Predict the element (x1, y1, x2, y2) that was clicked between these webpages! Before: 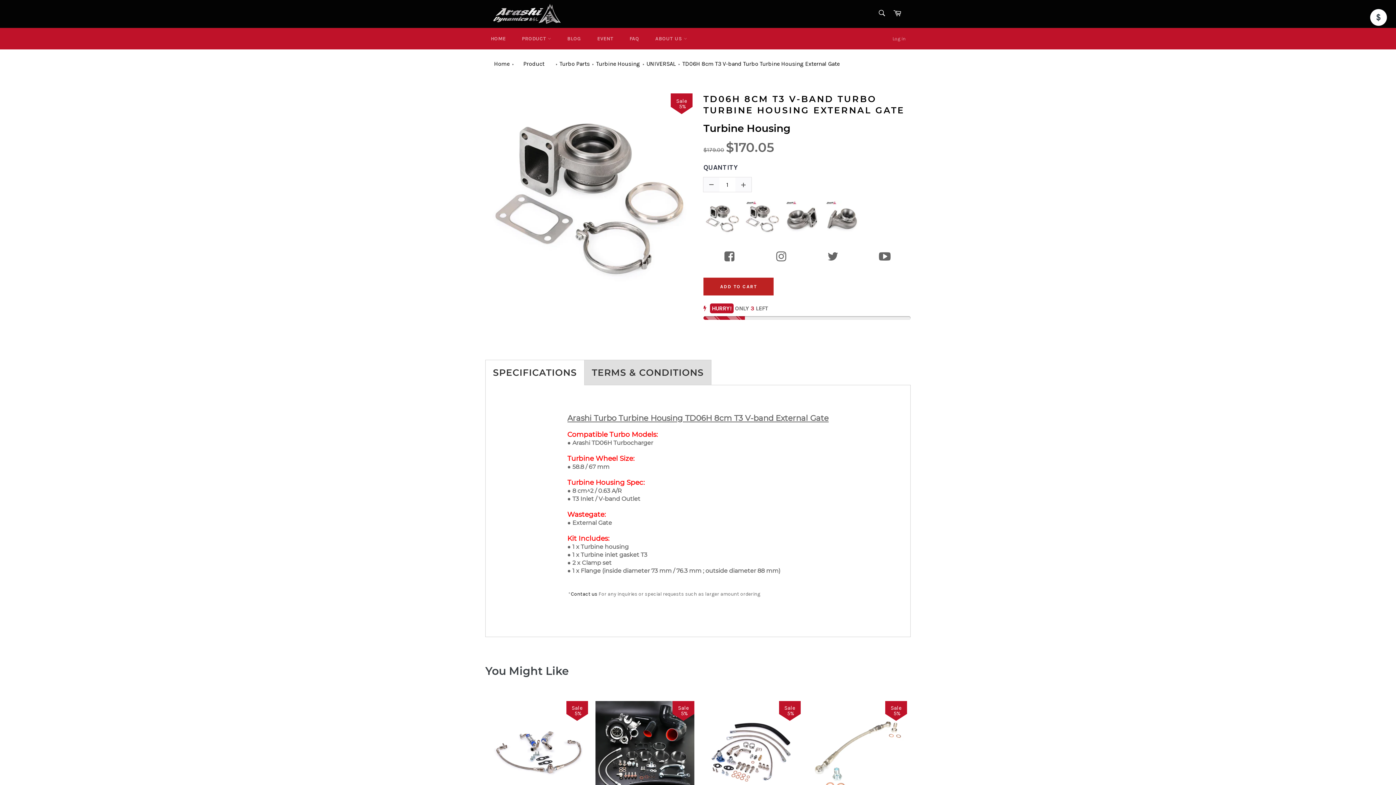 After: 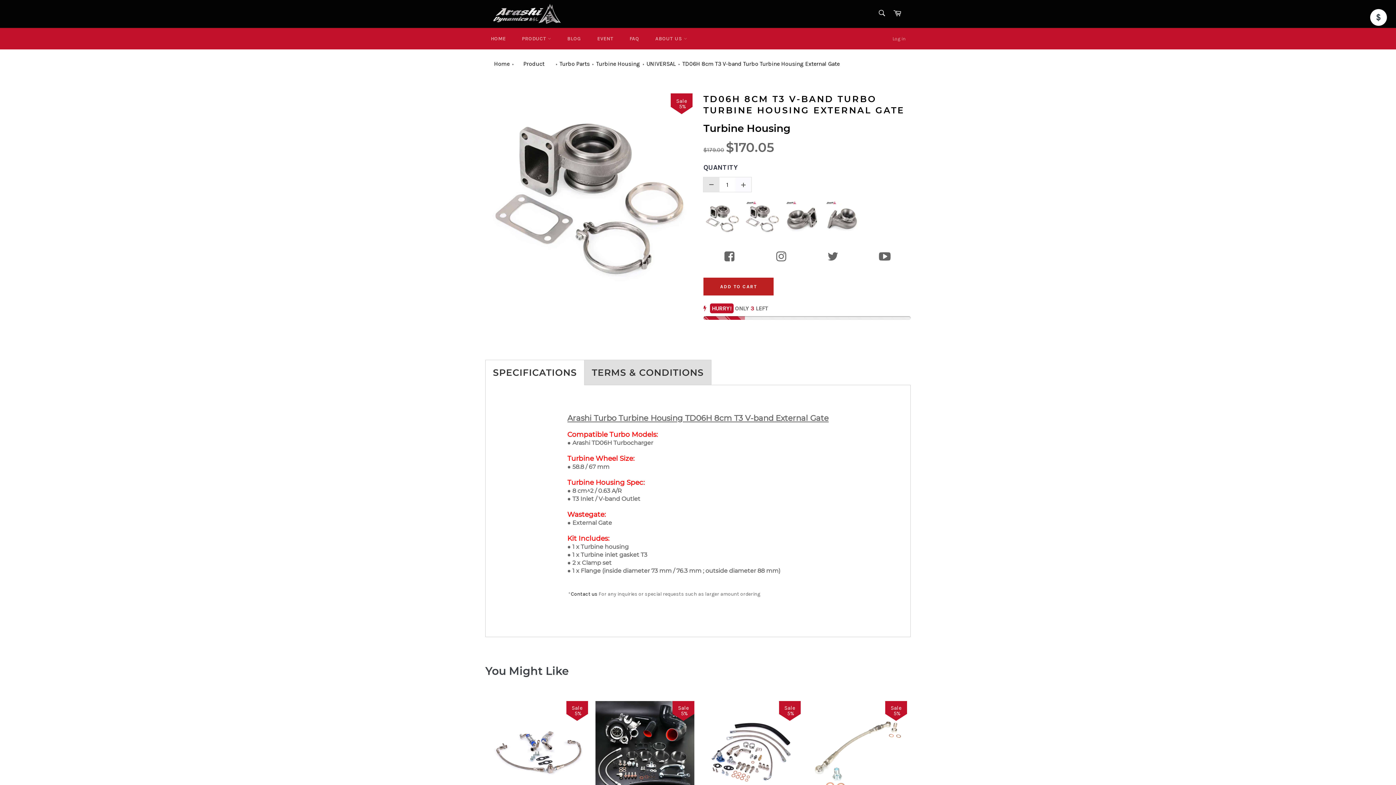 Action: bbox: (703, 177, 719, 192)